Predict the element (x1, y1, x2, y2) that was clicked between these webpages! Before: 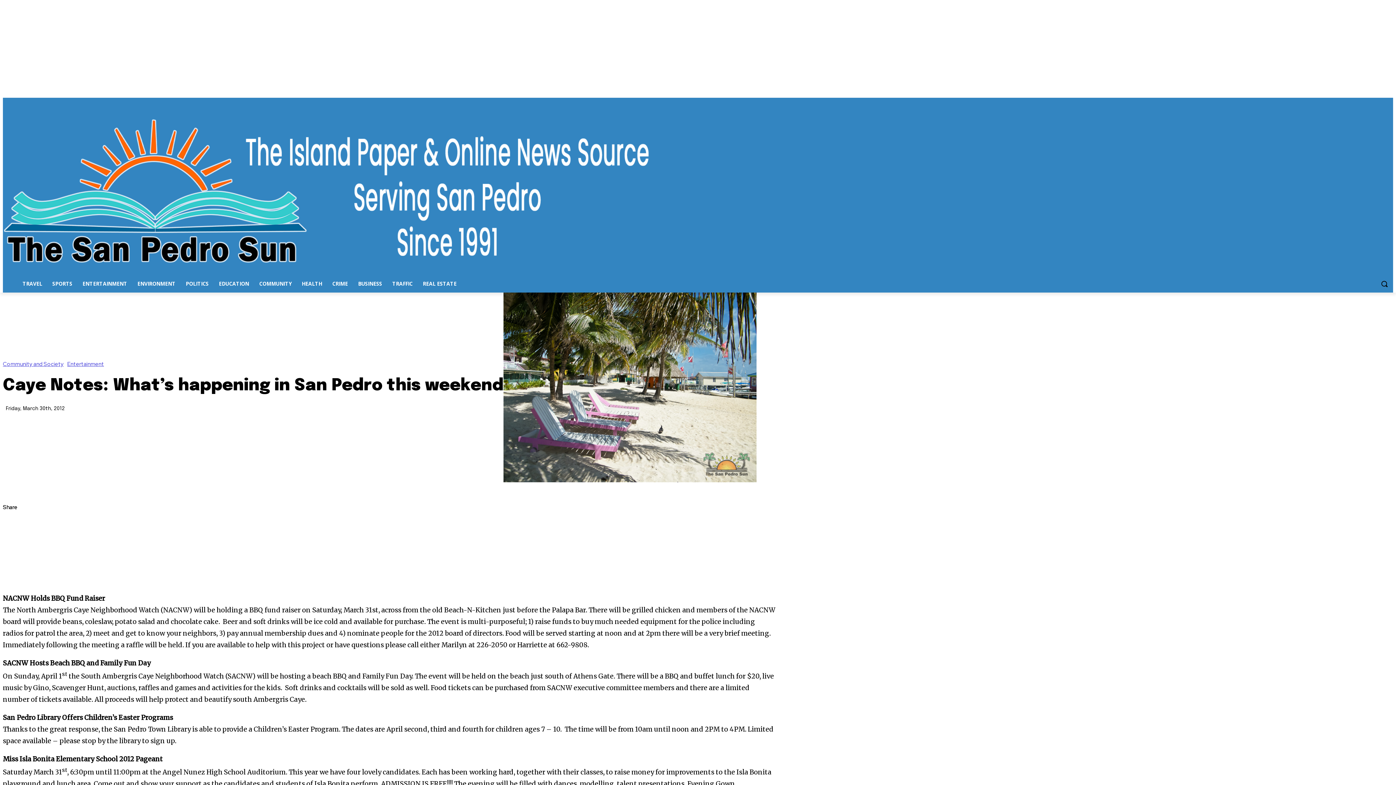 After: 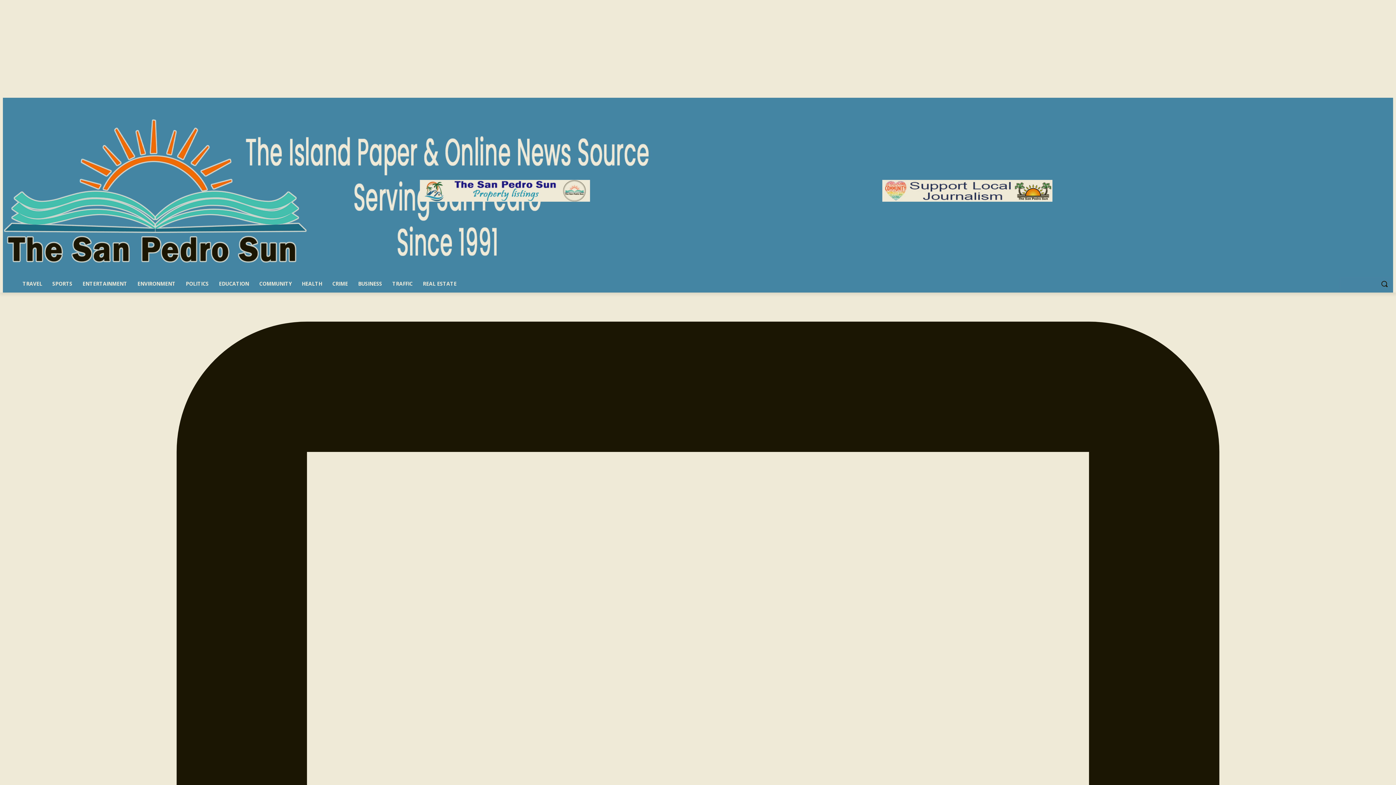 Action: bbox: (2, 111, 420, 272)